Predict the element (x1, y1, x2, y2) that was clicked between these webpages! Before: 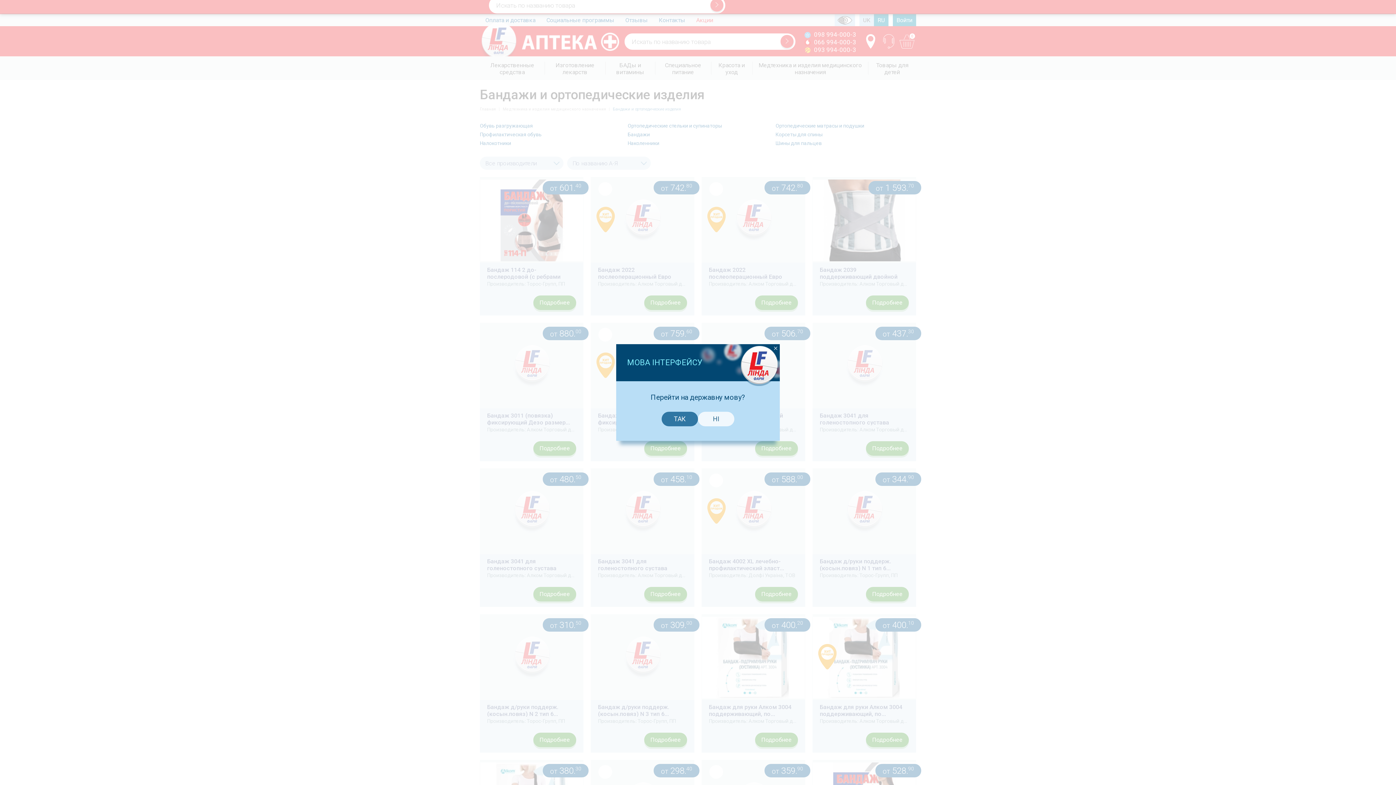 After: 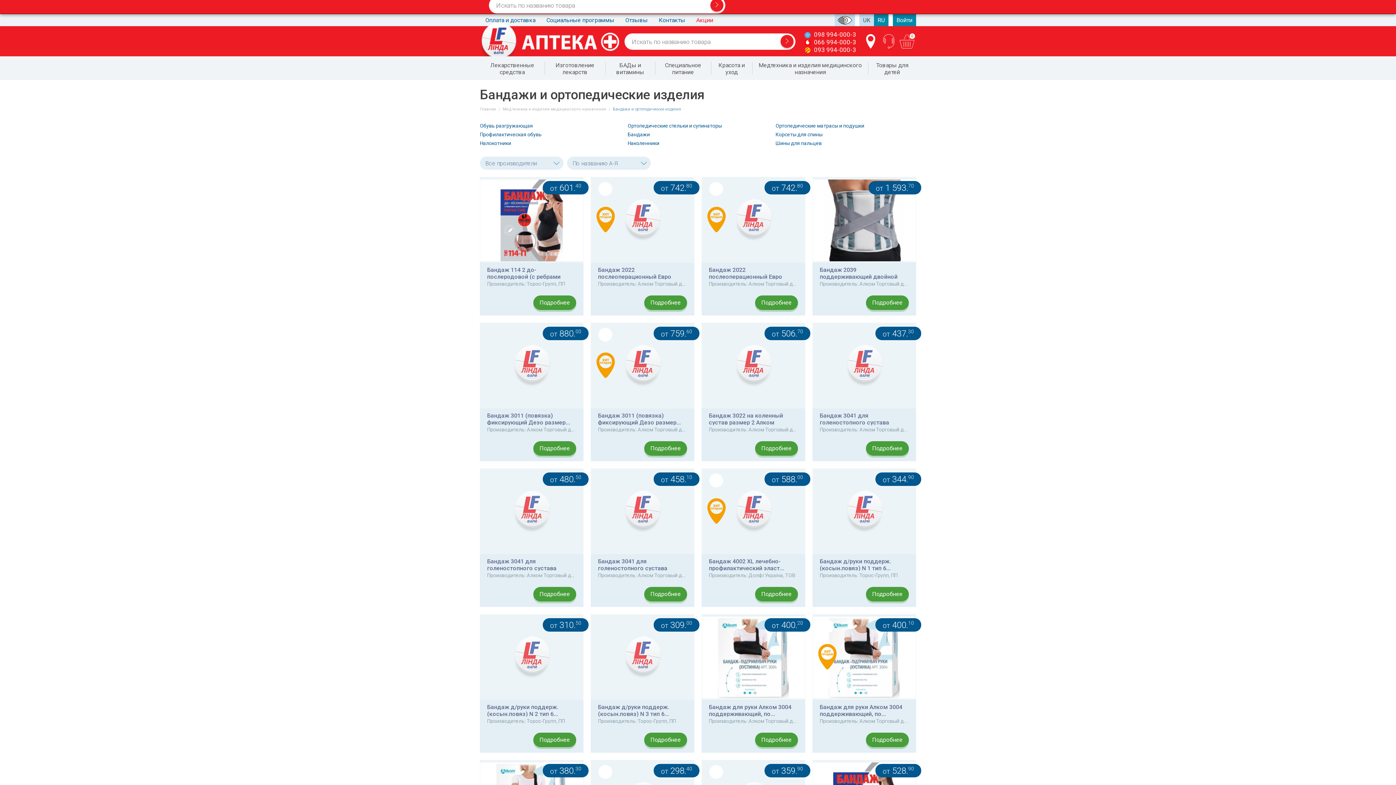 Action: bbox: (773, 346, 778, 351)